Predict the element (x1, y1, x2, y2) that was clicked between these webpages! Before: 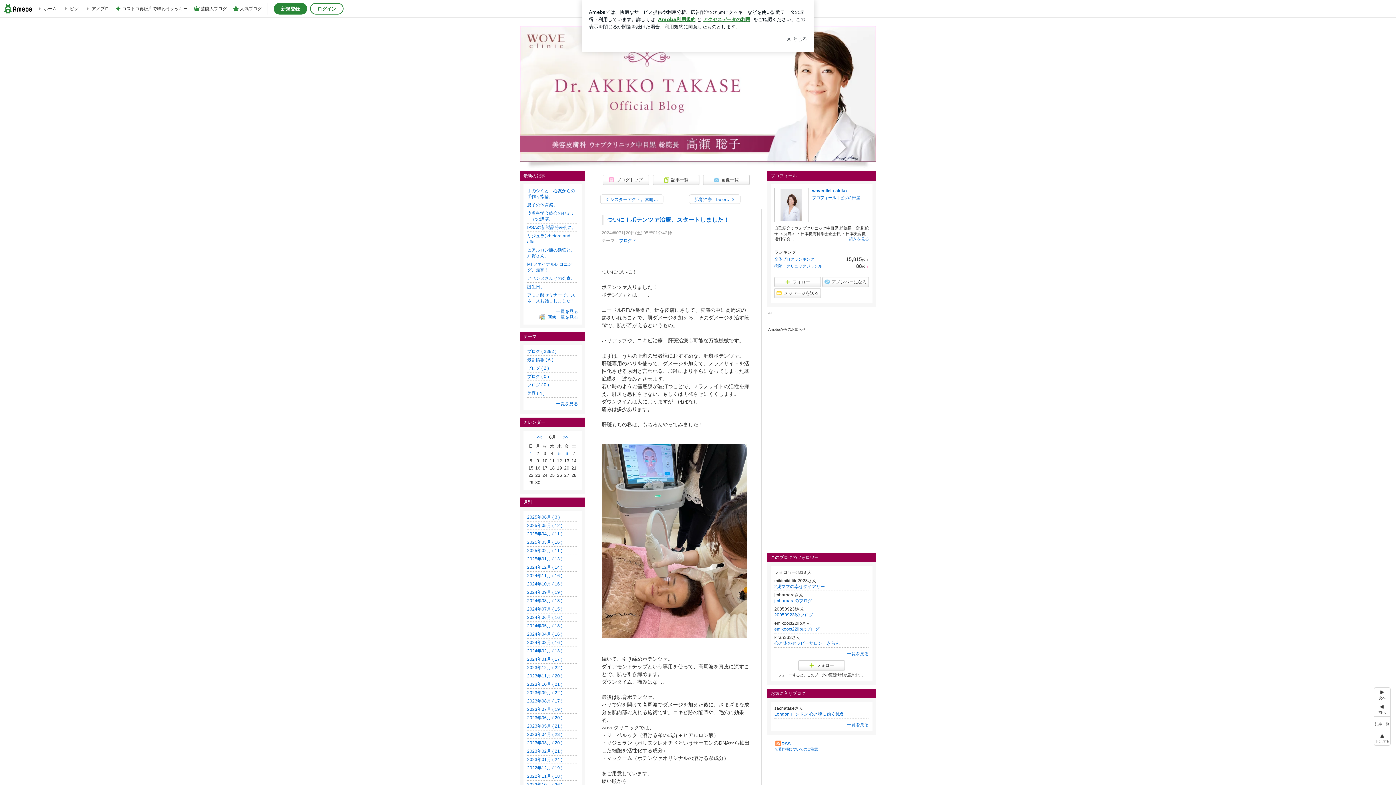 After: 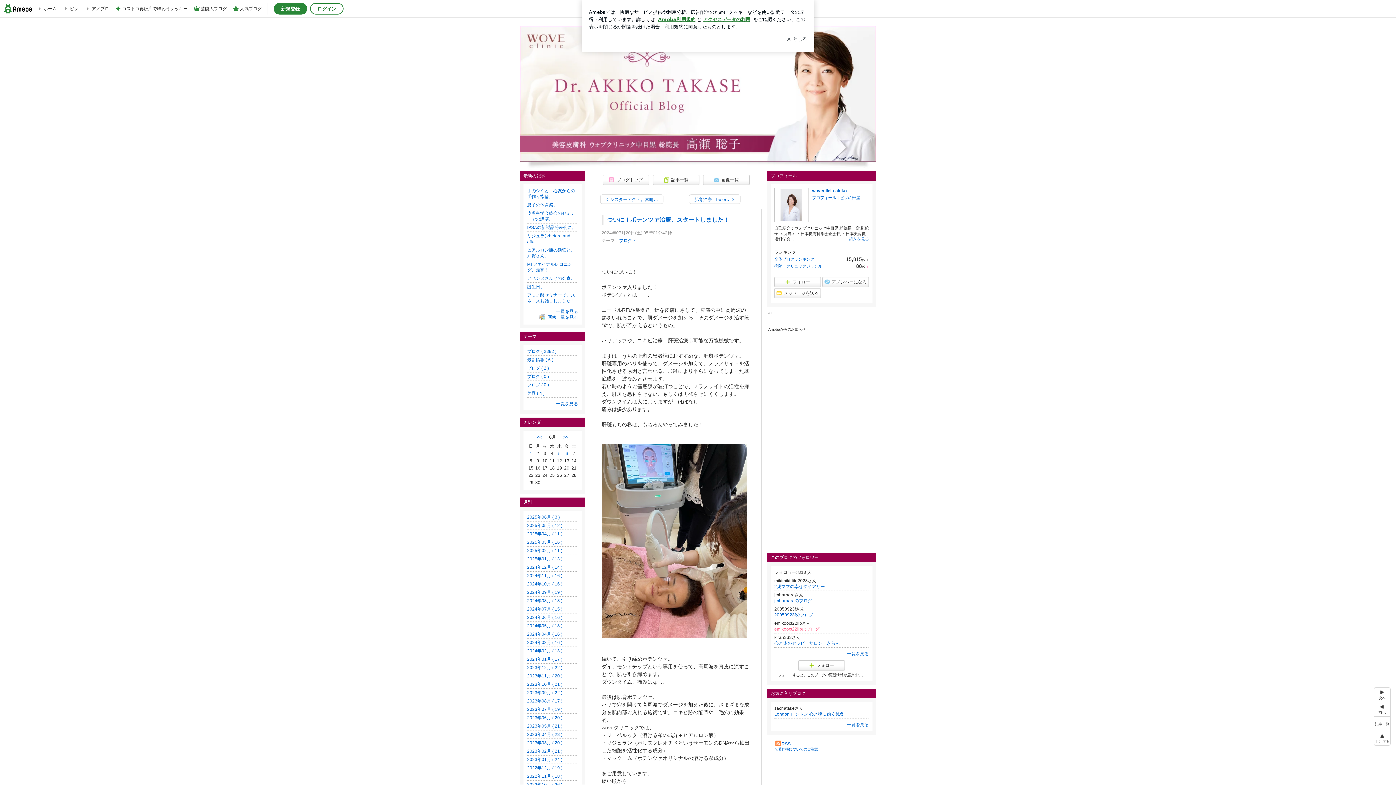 Action: bbox: (774, 626, 869, 632) label: emikooct22libのブログ